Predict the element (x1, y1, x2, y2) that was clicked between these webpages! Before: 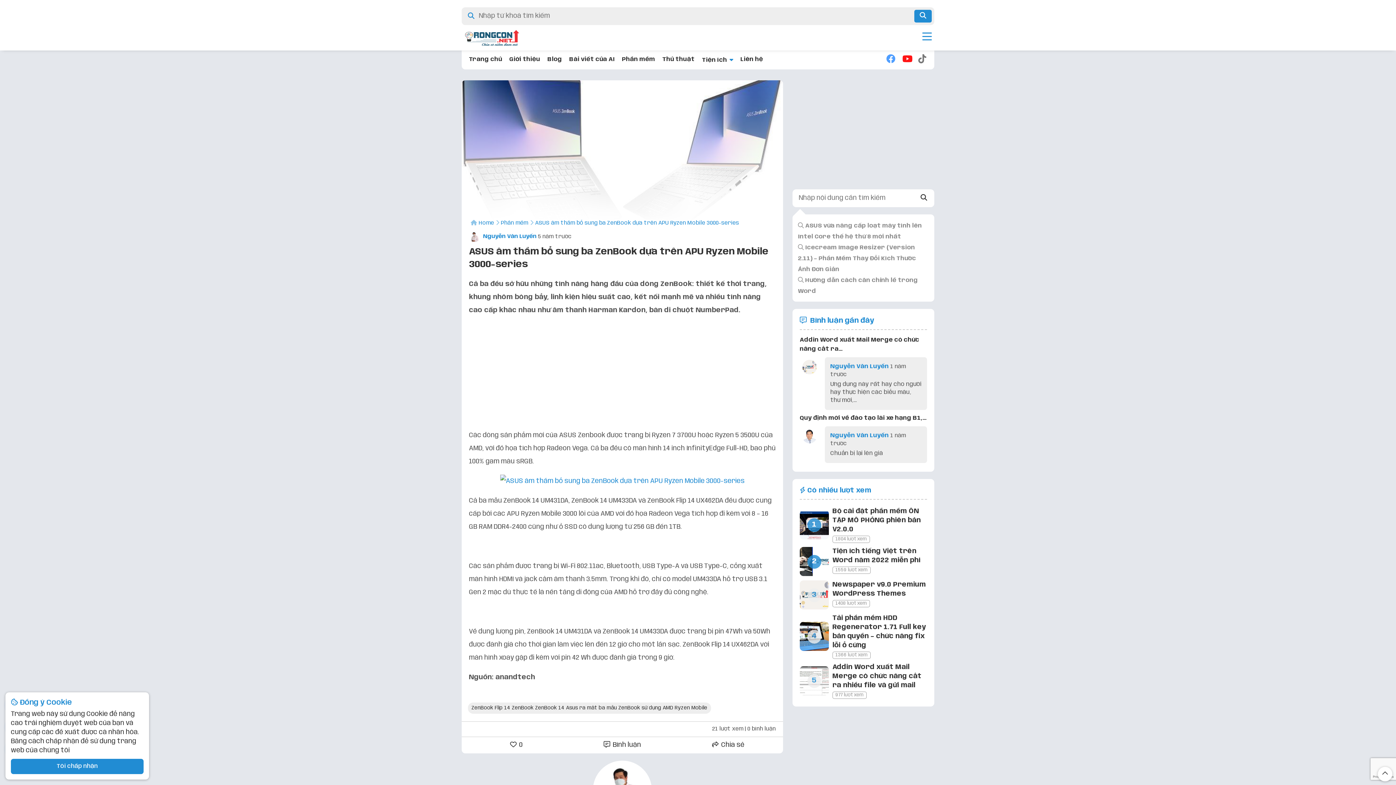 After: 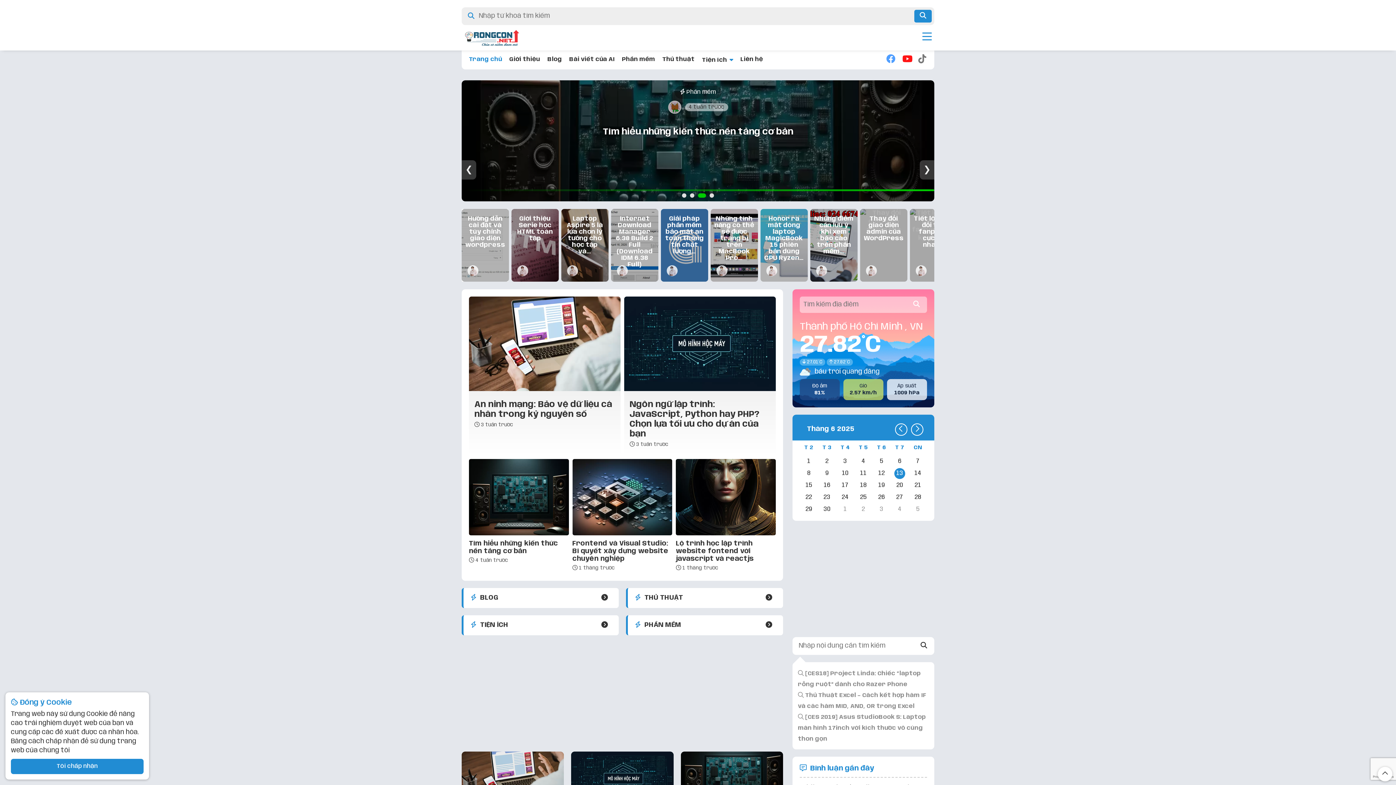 Action: bbox: (461, 25, 510, 50)